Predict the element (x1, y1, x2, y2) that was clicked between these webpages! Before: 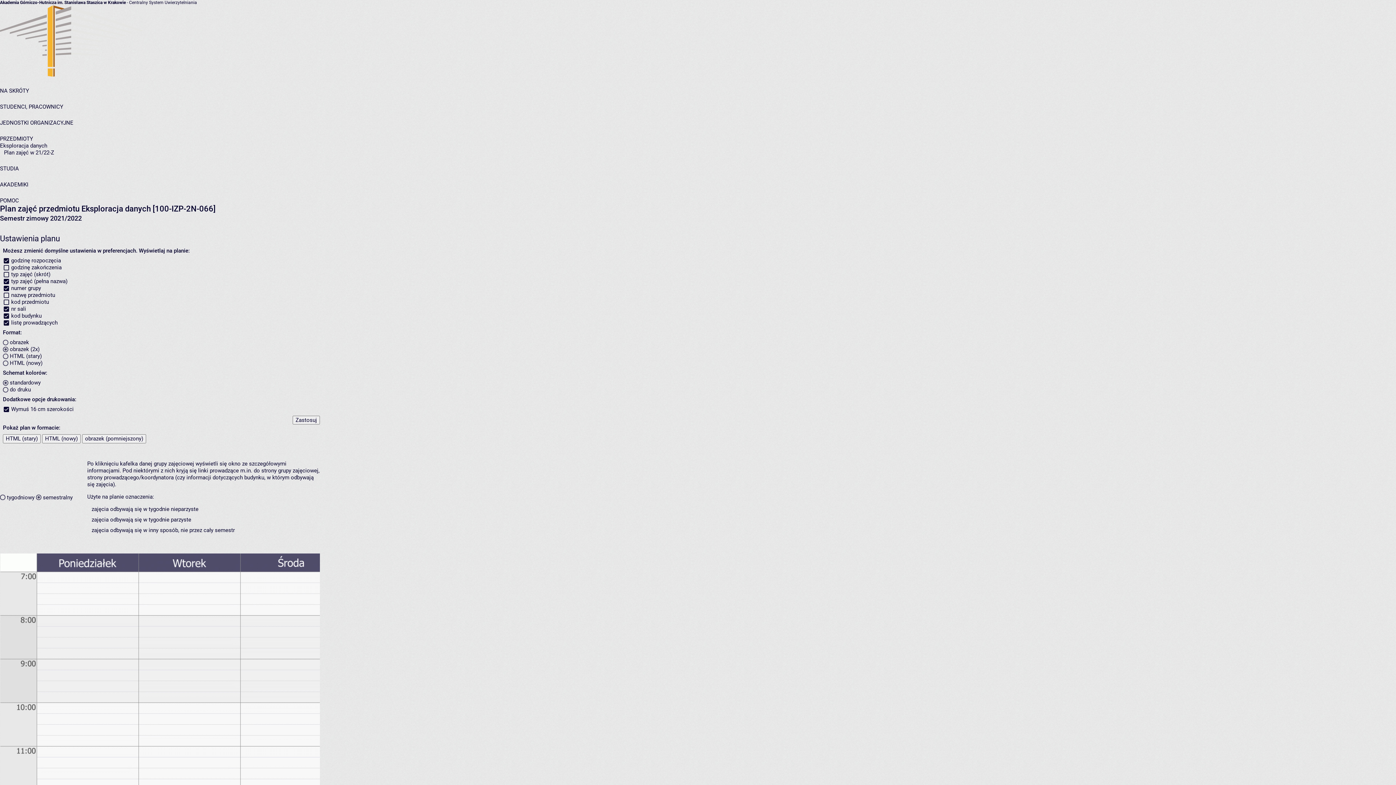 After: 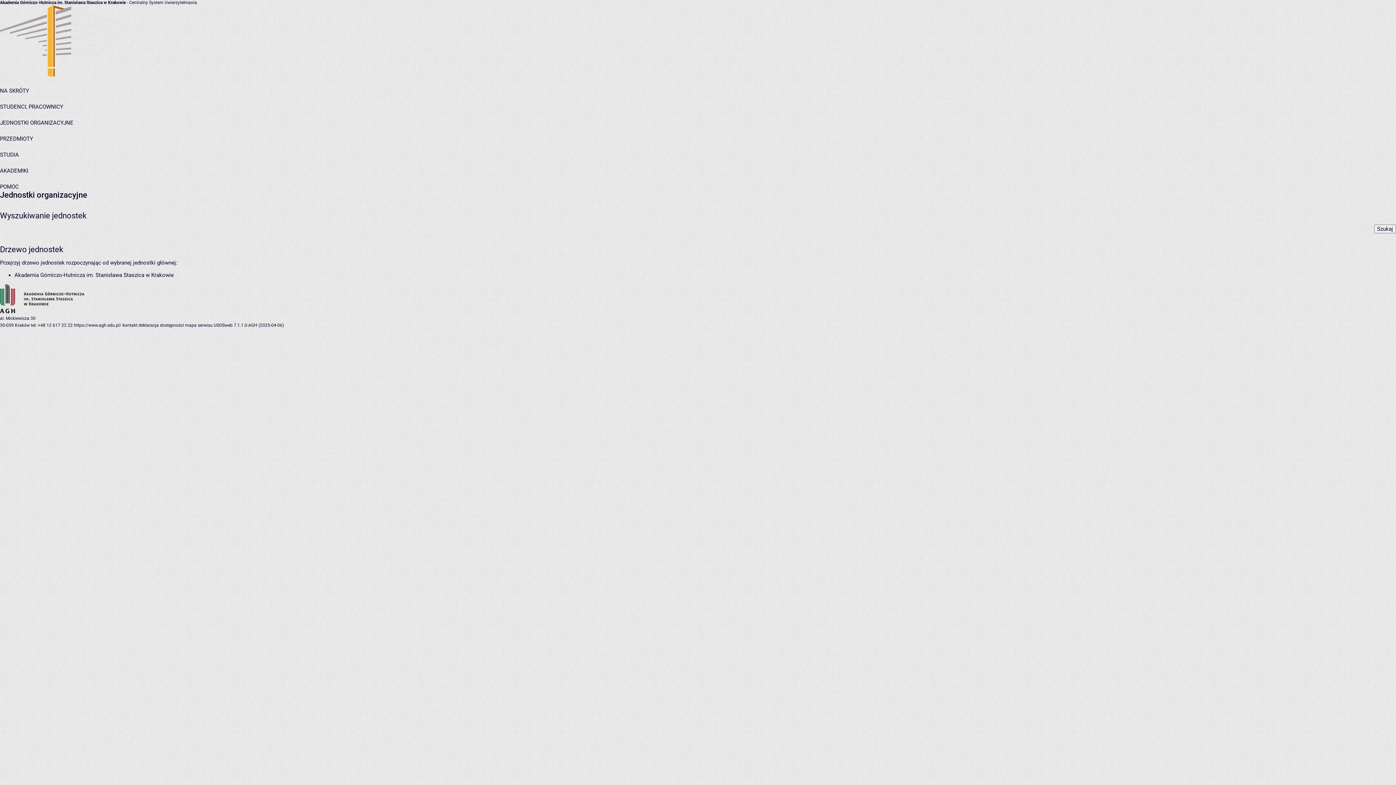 Action: label: JEDNOSTKI ORGANIZACYJNE bbox: (0, 119, 73, 126)